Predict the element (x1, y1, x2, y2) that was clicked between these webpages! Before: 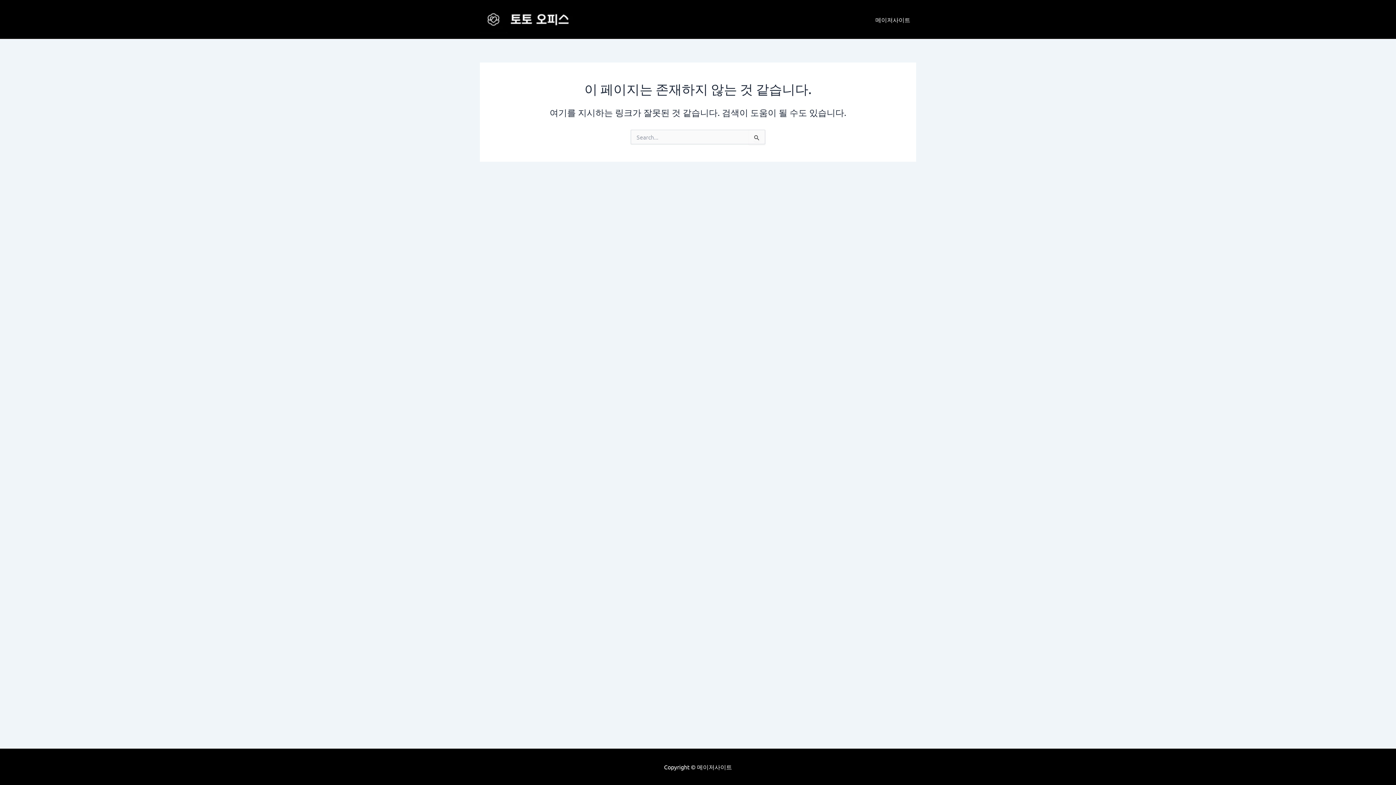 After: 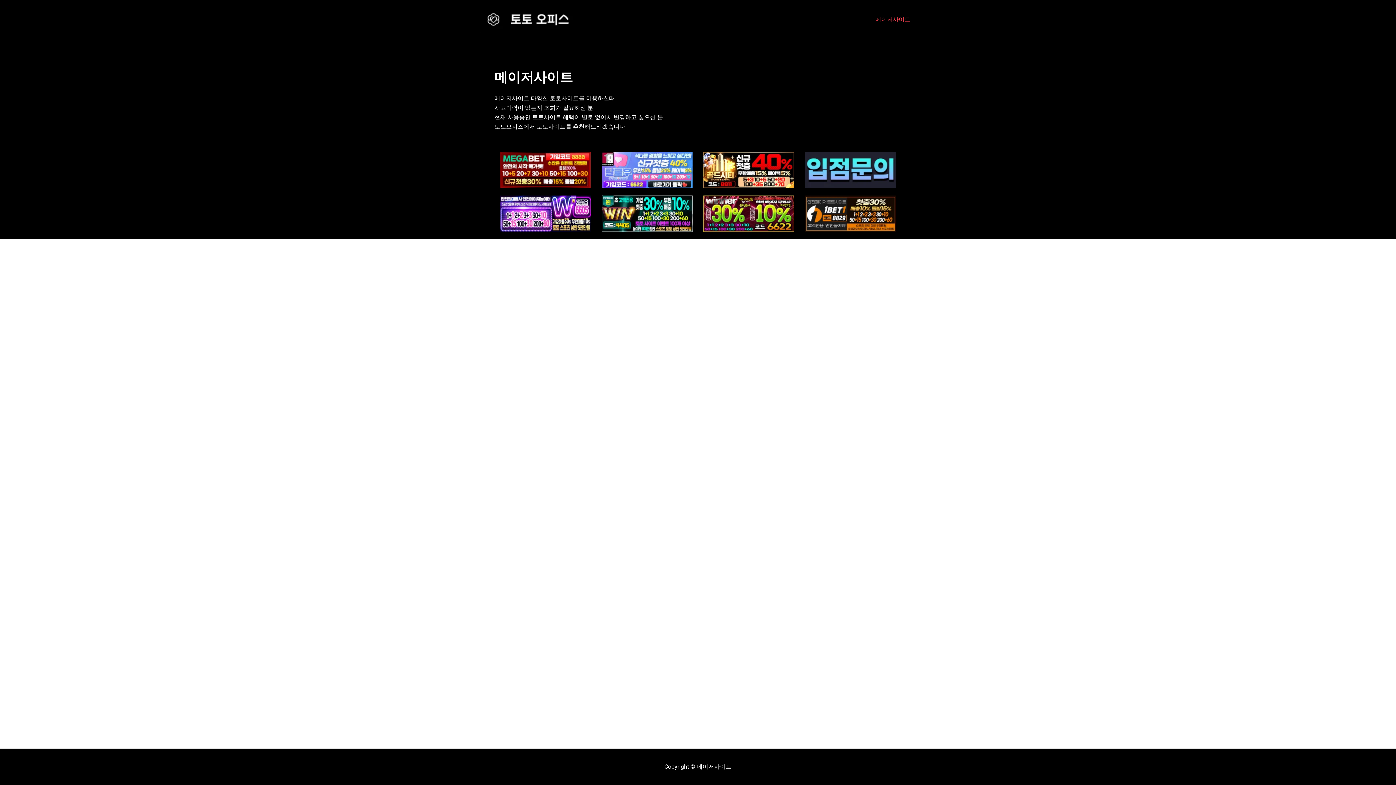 Action: bbox: (869, 4, 916, 34) label: 메이저사이트